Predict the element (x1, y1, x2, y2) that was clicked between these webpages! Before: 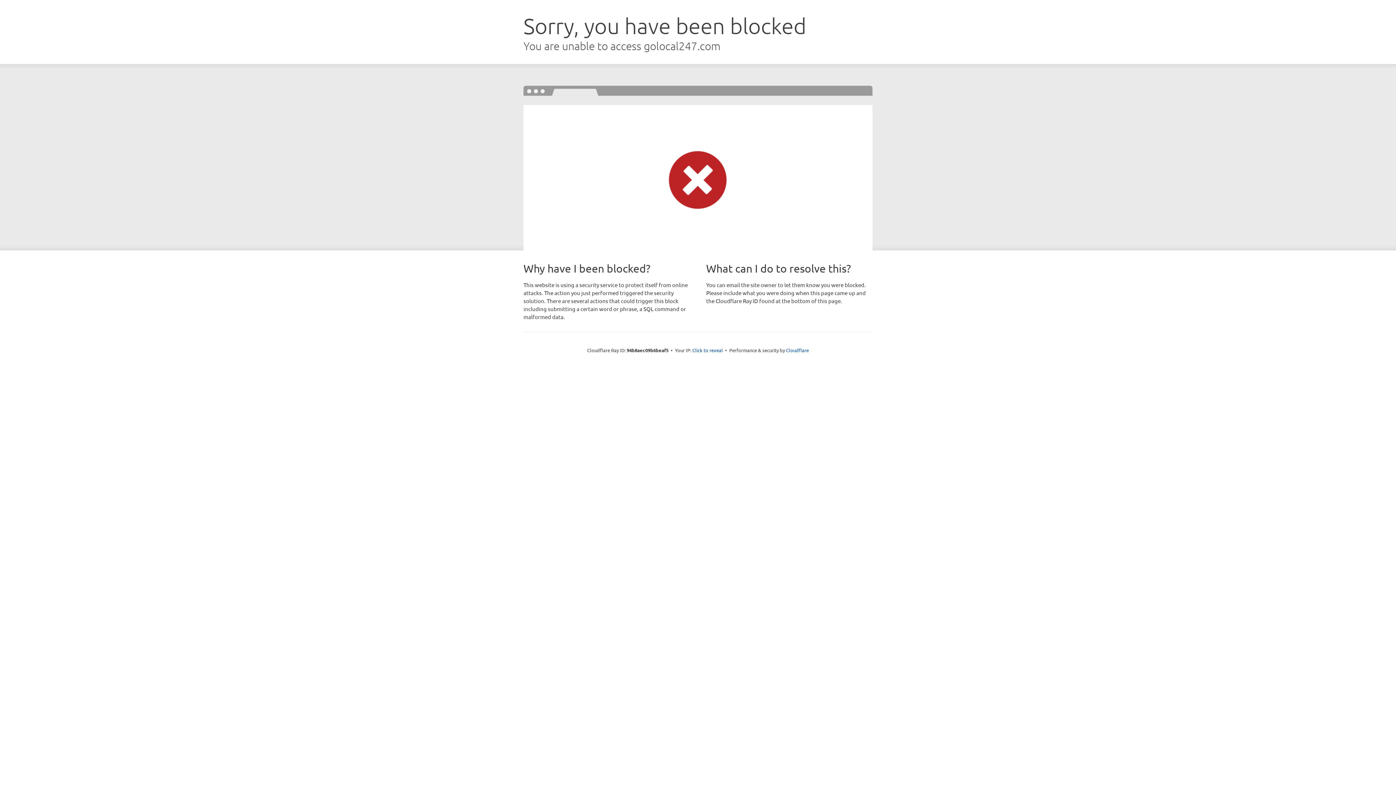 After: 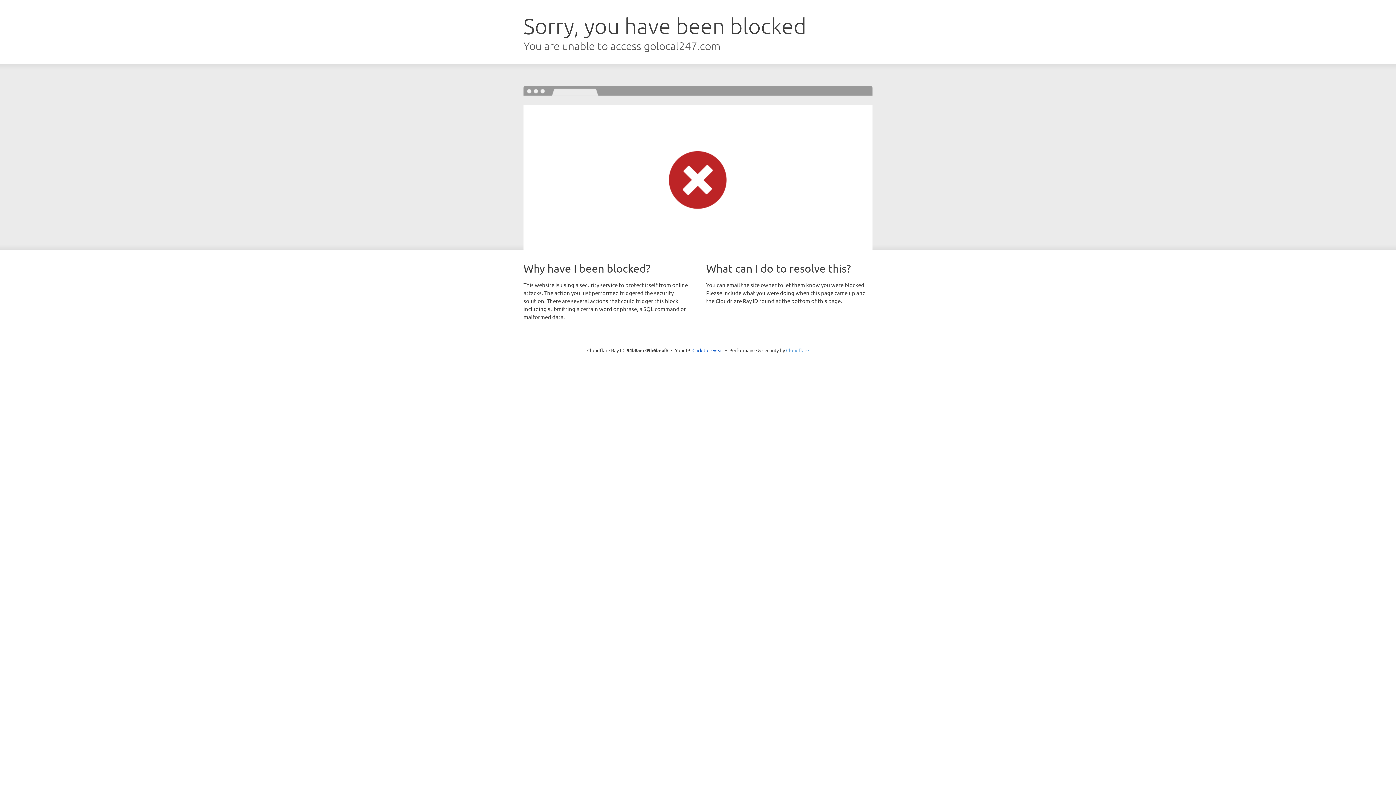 Action: bbox: (786, 347, 809, 353) label: Cloudflare